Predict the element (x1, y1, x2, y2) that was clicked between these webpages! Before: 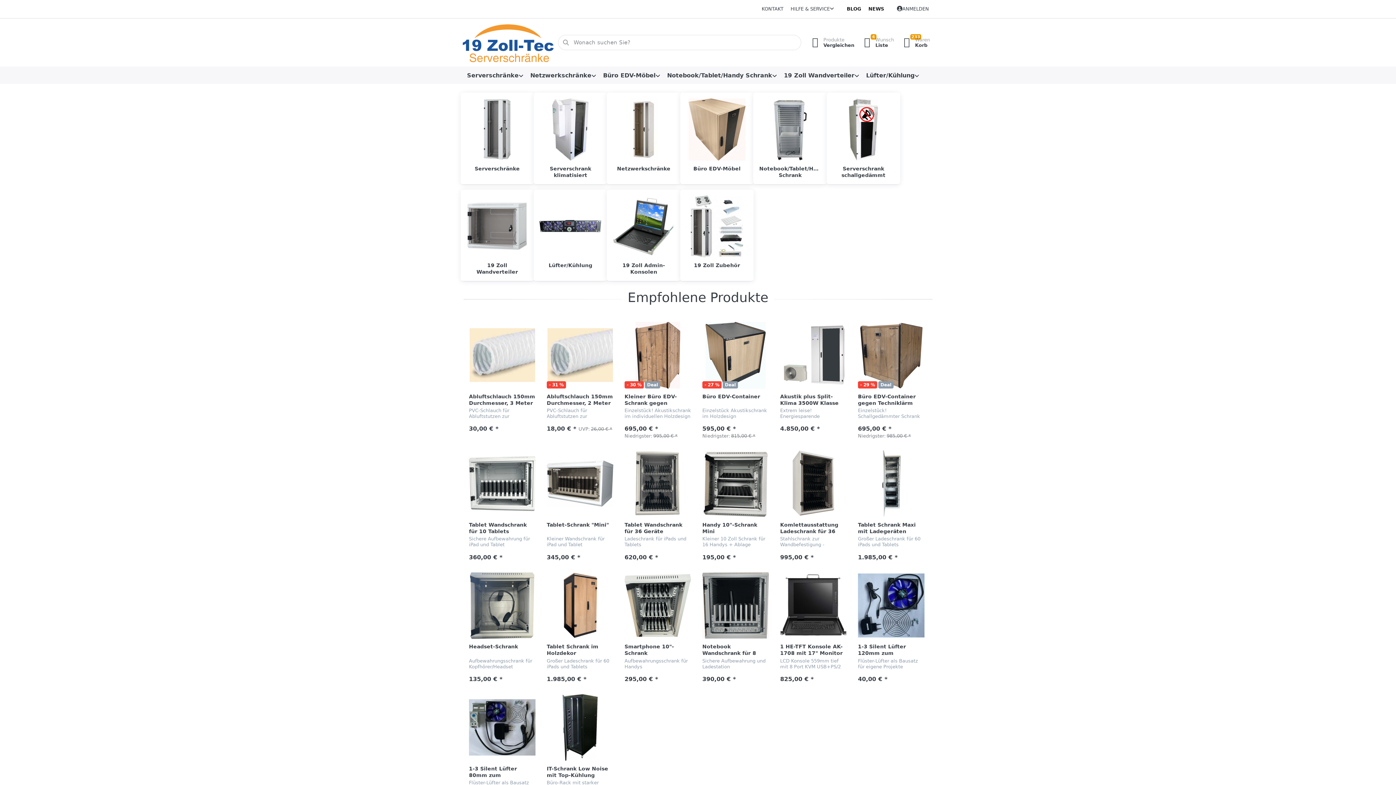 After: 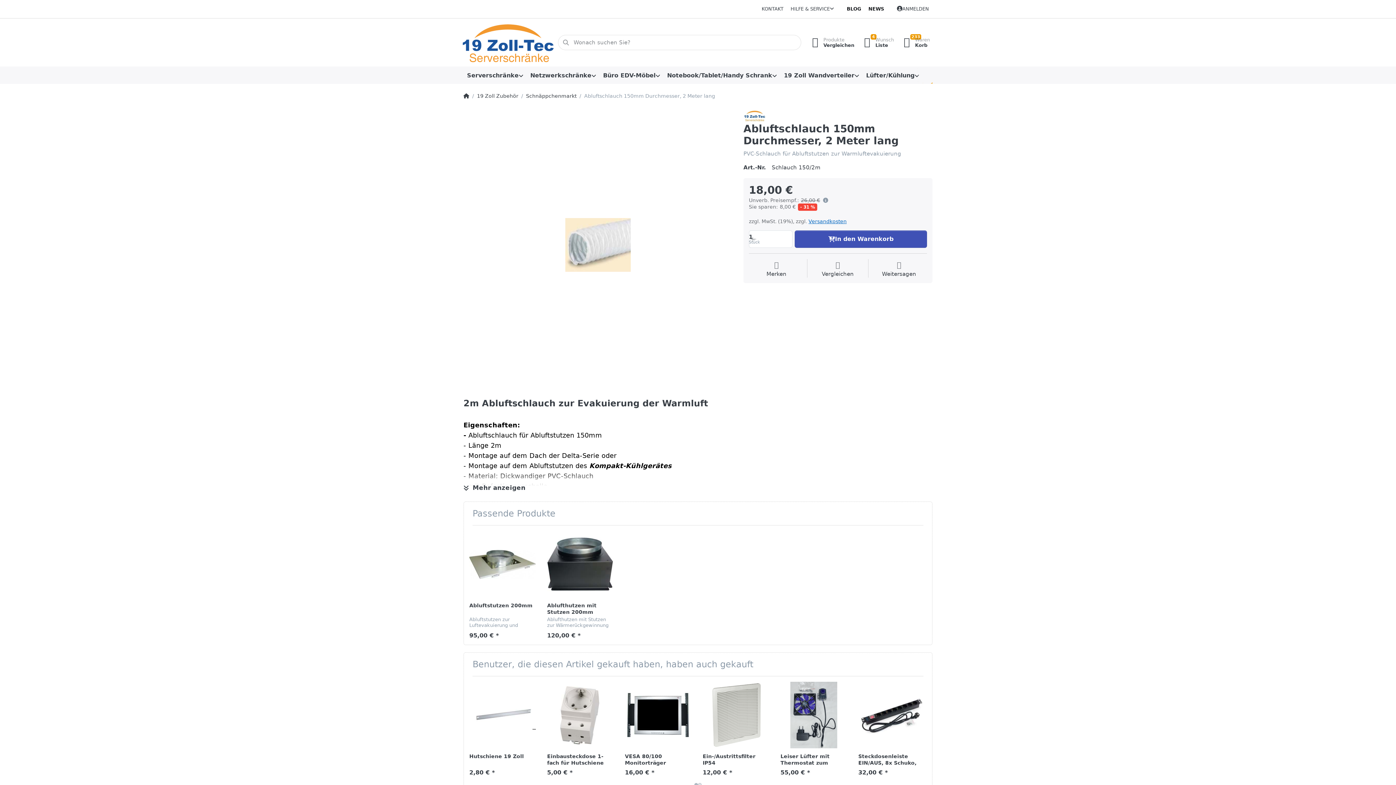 Action: label: Abluftschlauch 150mm Durchmesser, 2 Meter lang bbox: (546, 393, 613, 412)